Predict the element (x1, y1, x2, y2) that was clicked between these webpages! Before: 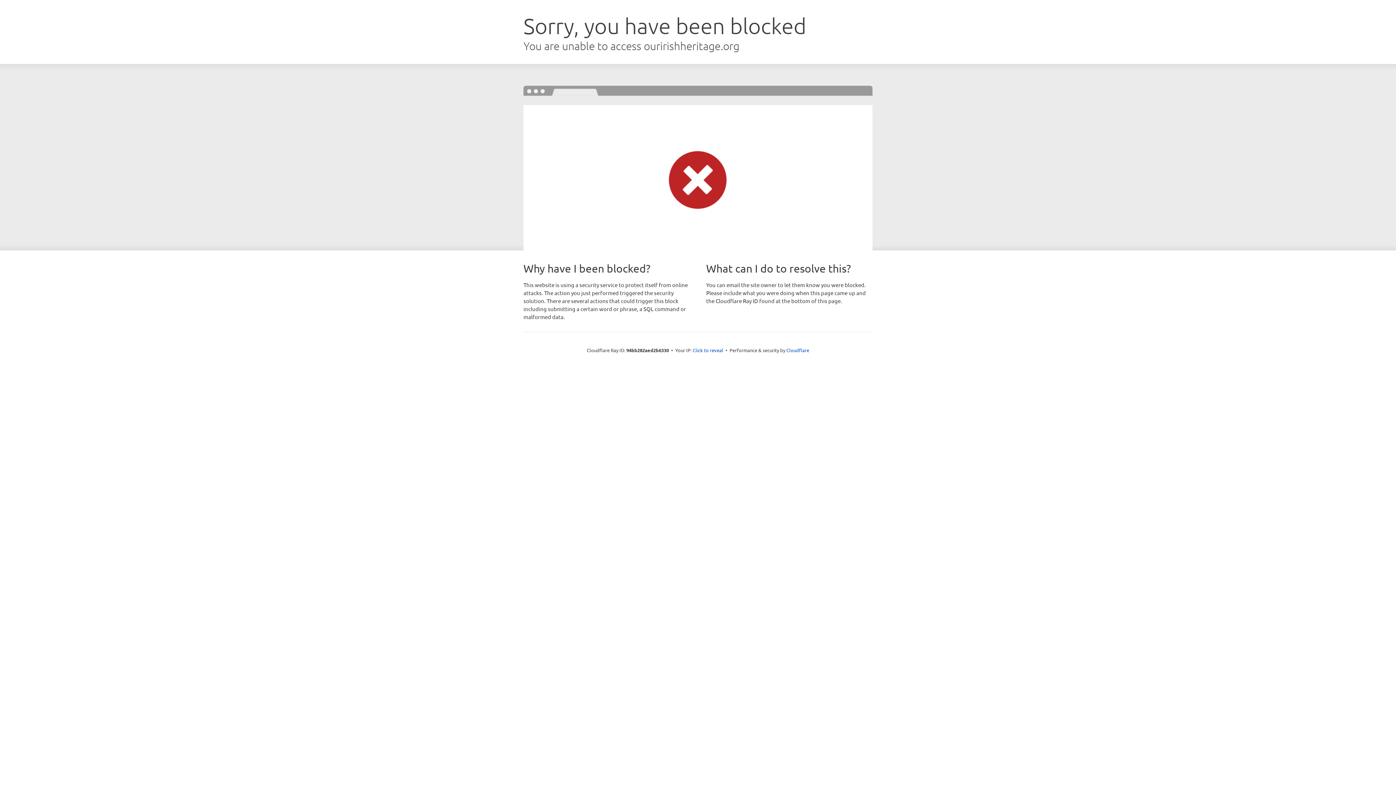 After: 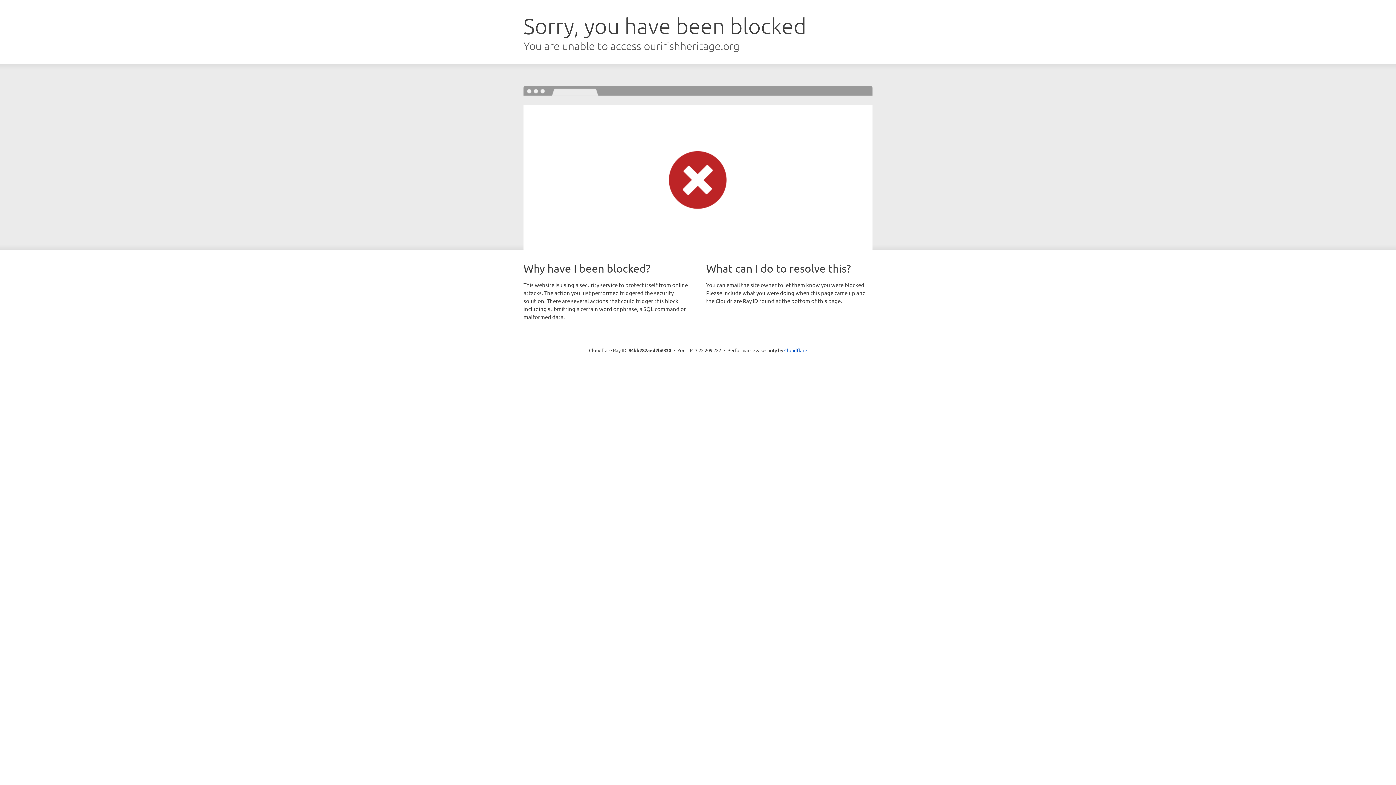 Action: label: Click to reveal bbox: (692, 346, 723, 353)